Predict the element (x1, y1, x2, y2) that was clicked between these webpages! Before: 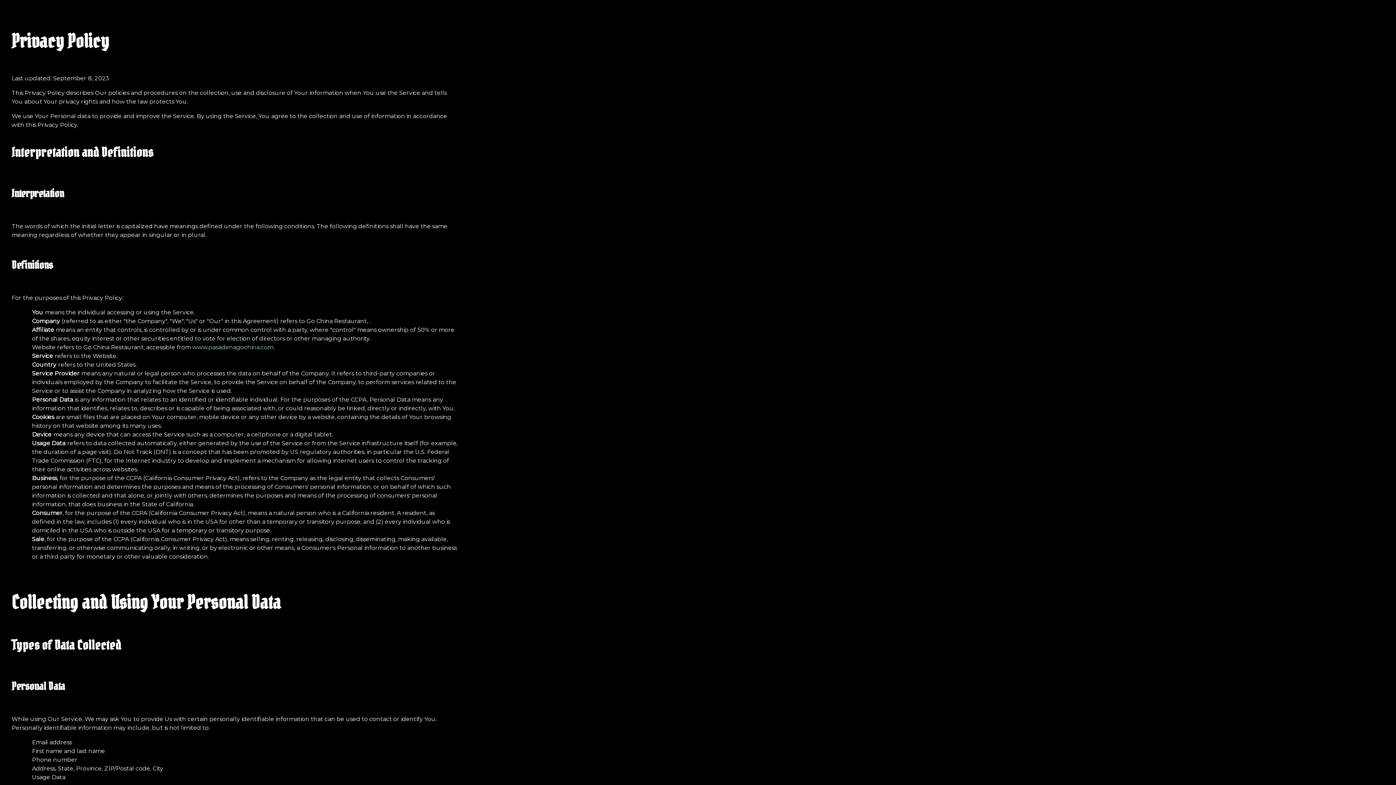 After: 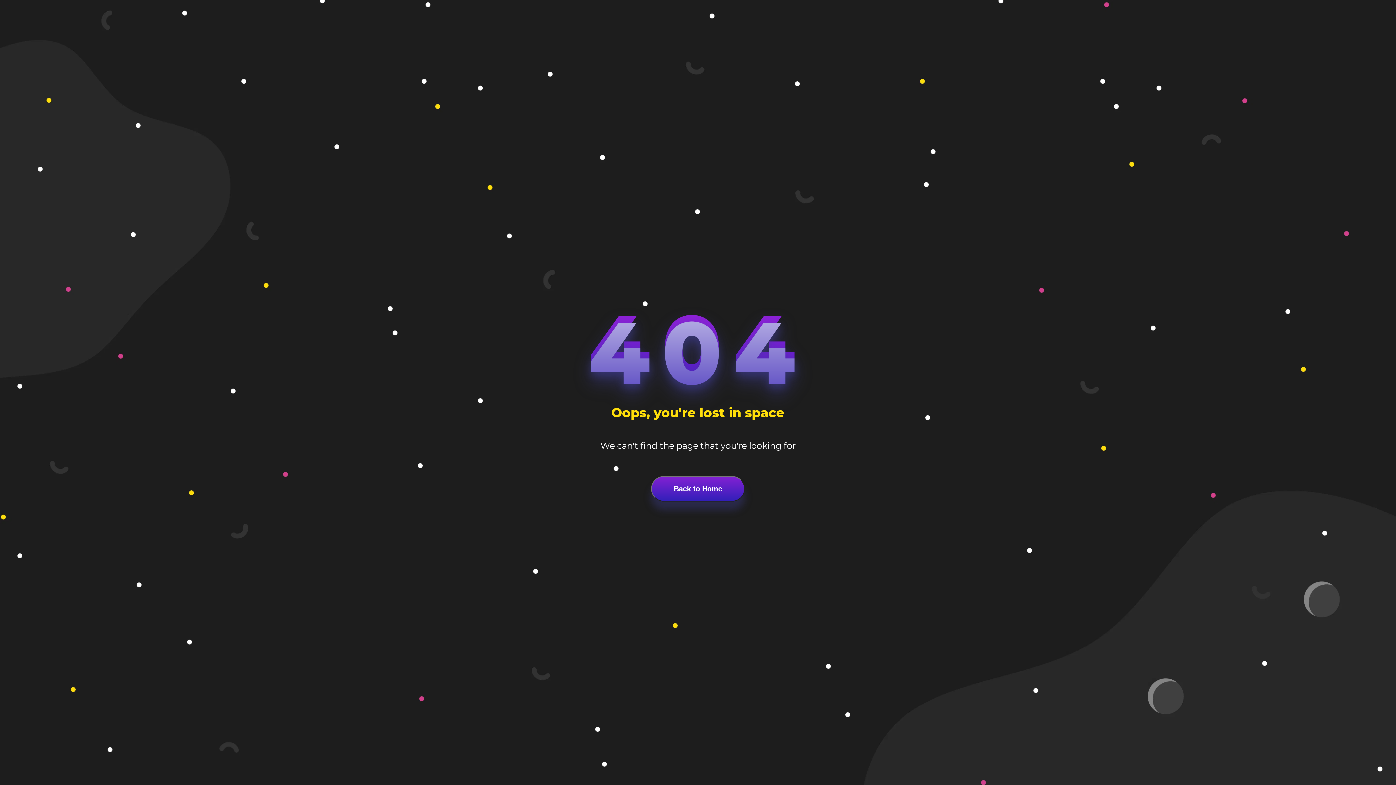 Action: label: www.pasadenagochina.com bbox: (192, 343, 273, 350)